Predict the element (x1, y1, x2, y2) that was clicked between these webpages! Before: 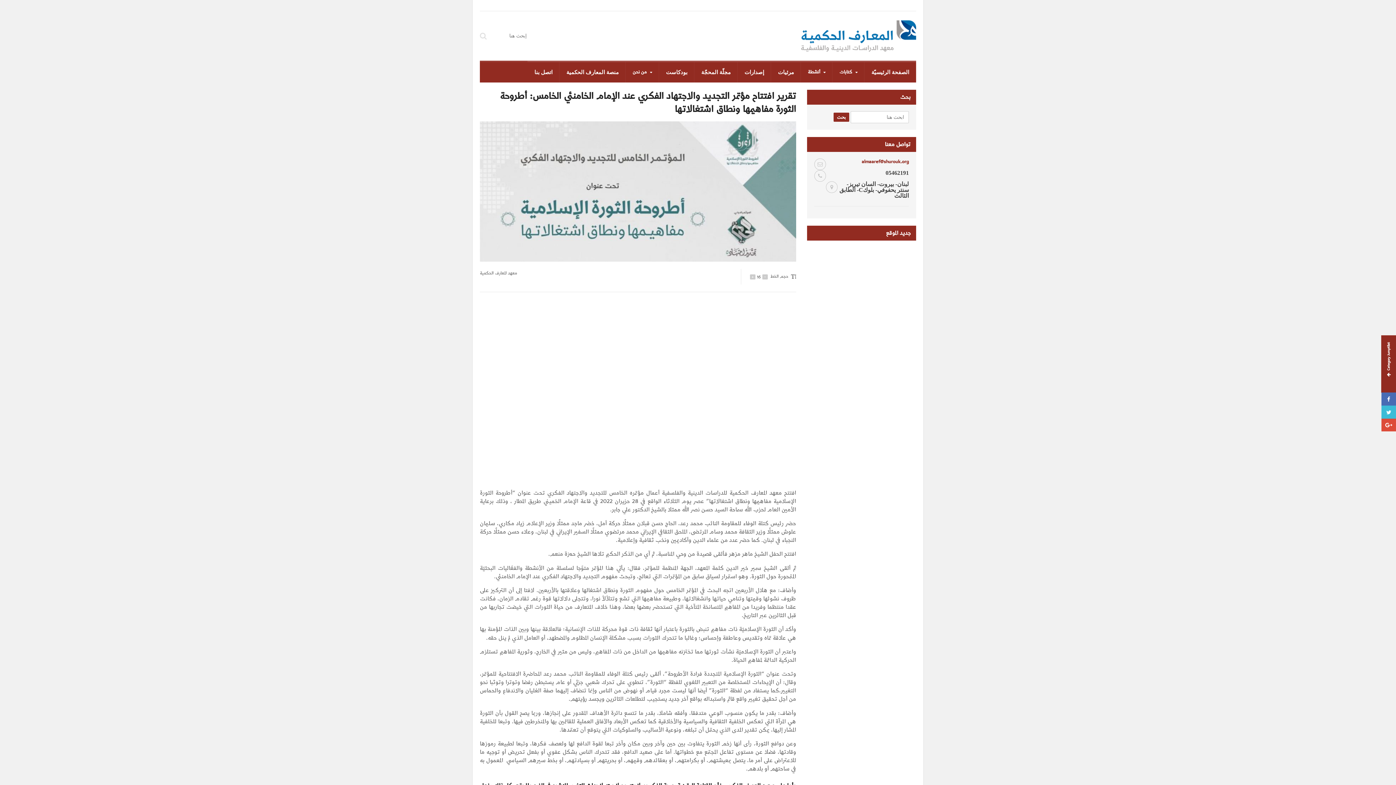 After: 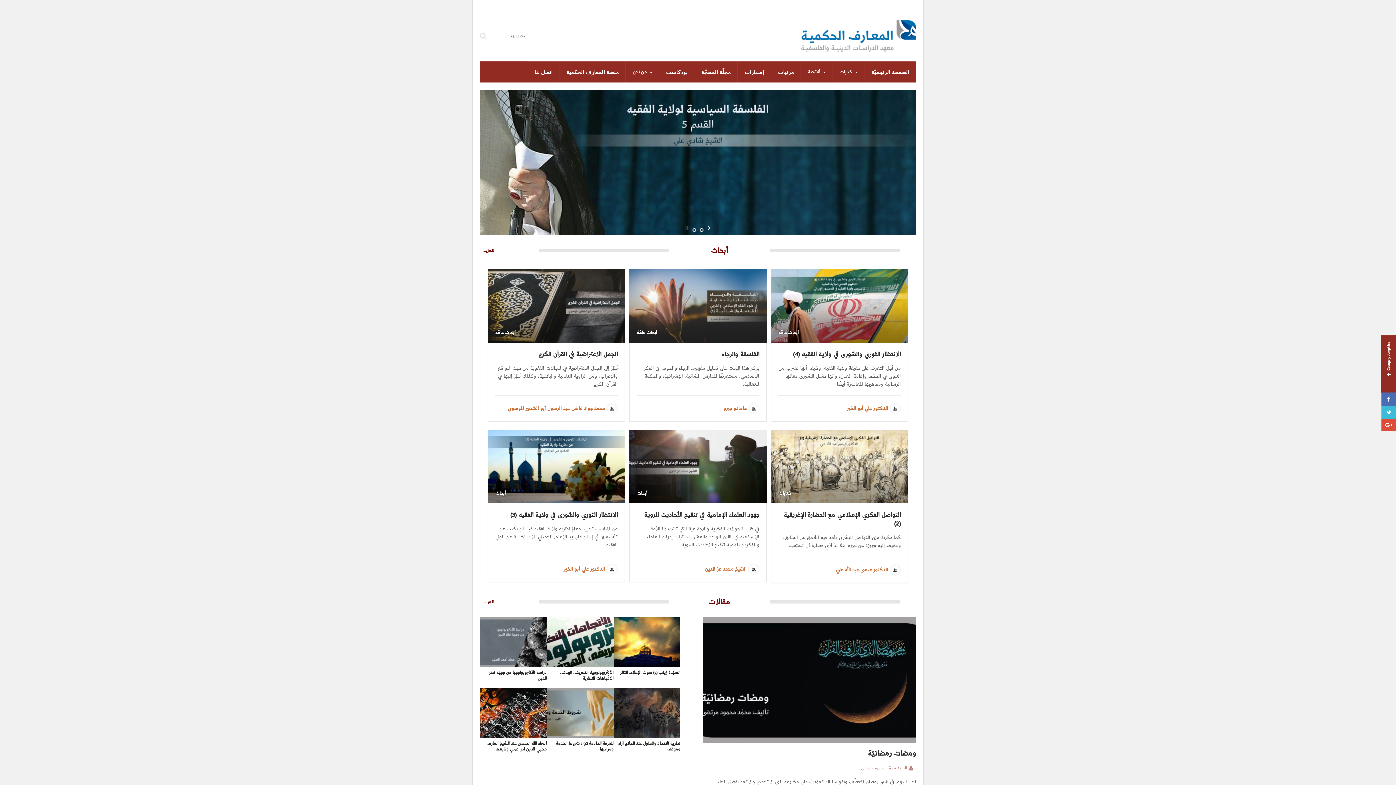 Action: label: كتابات bbox: (832, 62, 864, 82)